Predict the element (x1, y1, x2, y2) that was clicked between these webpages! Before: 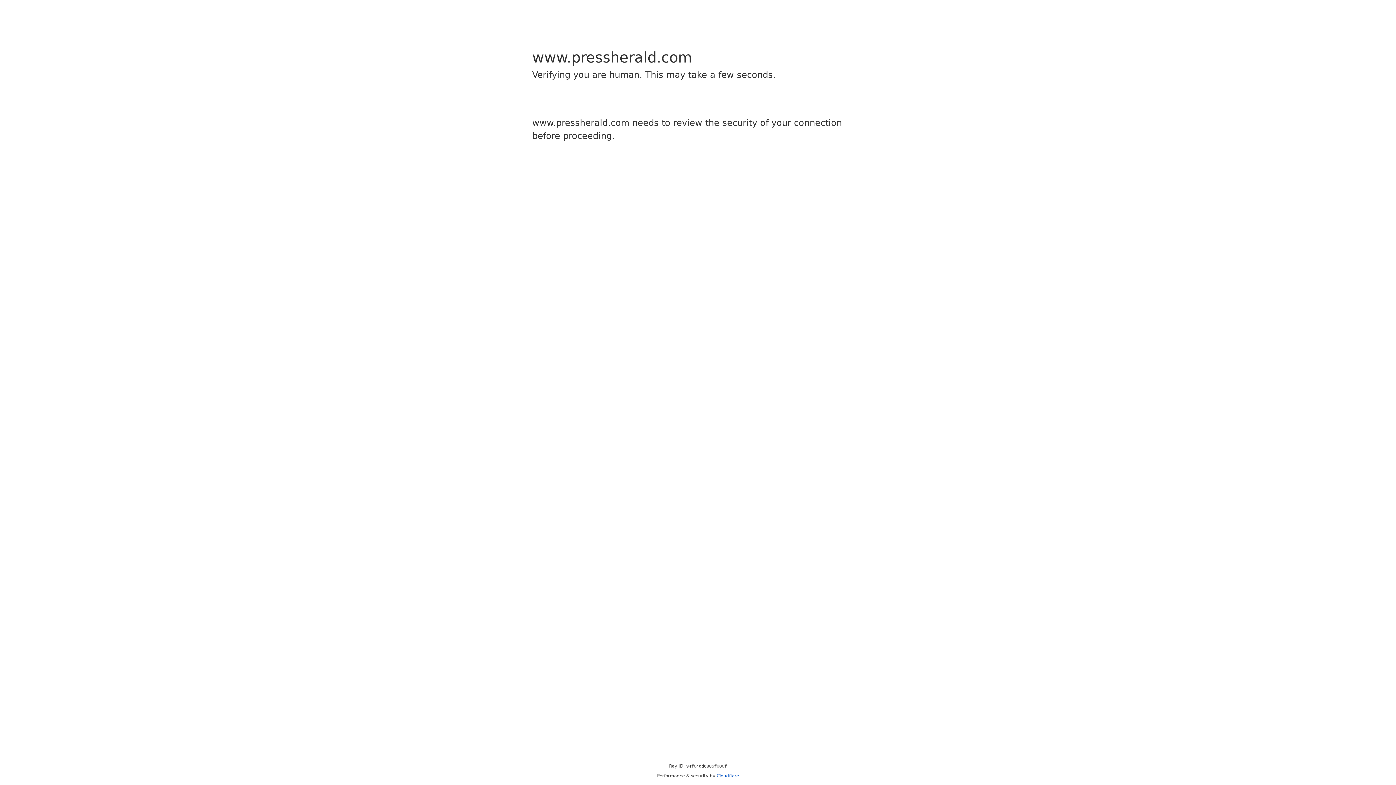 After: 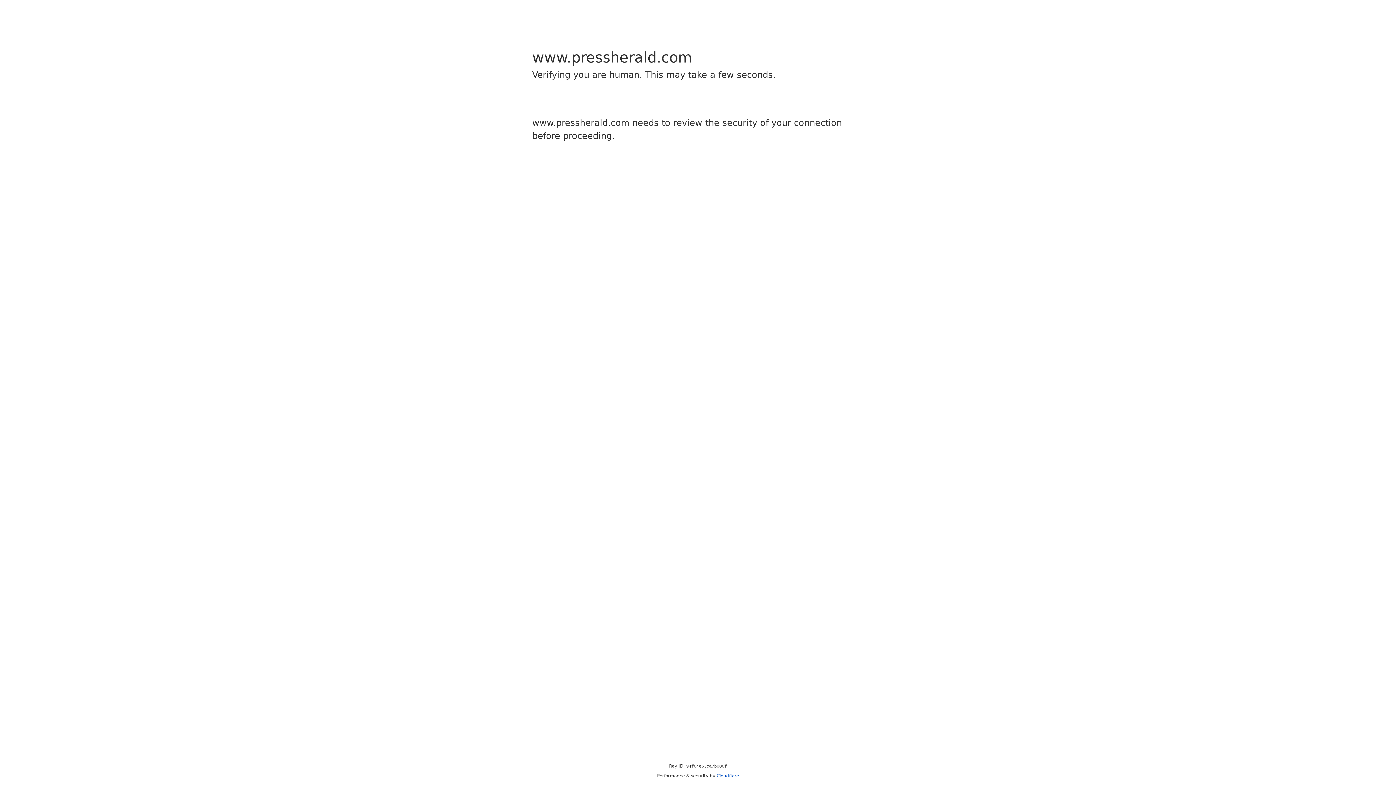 Action: bbox: (716, 773, 739, 778) label: Cloudflare